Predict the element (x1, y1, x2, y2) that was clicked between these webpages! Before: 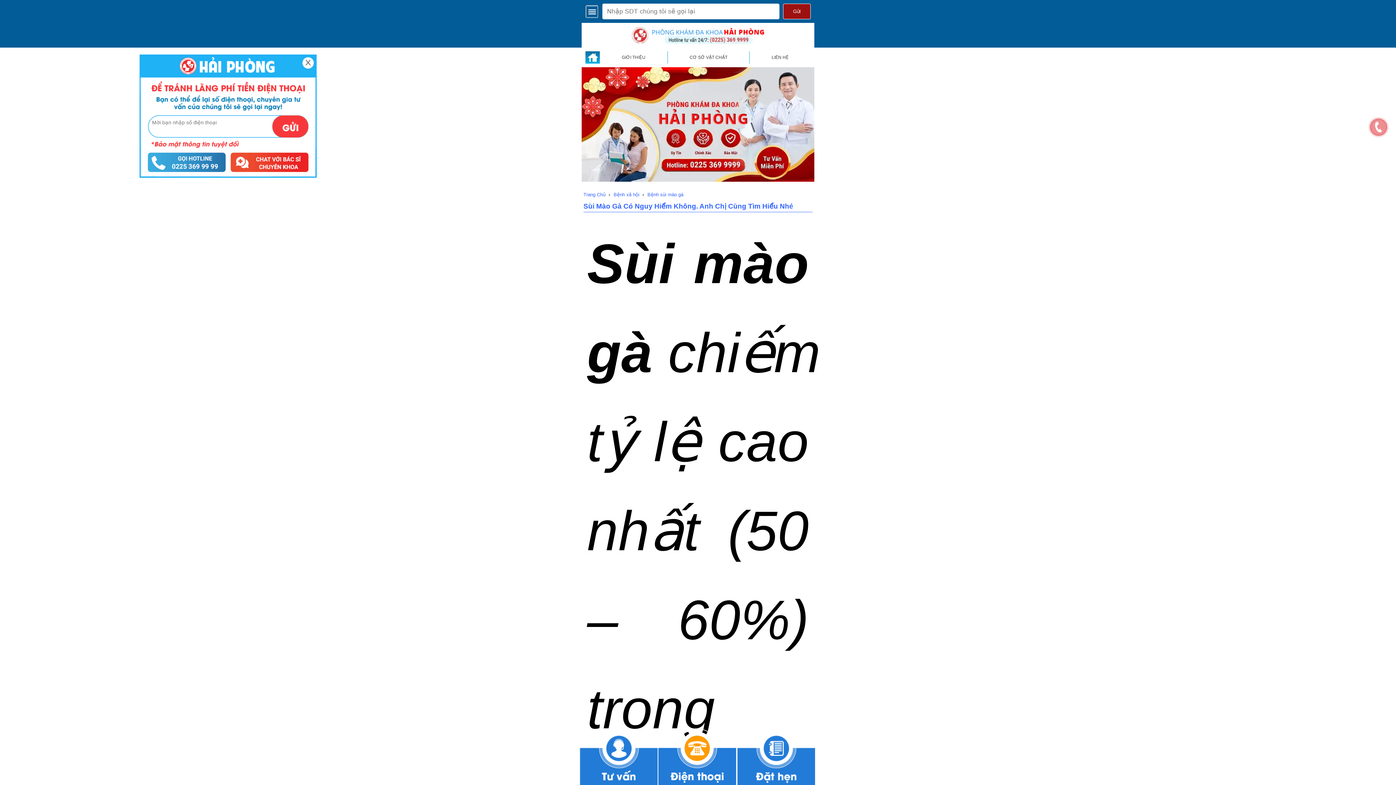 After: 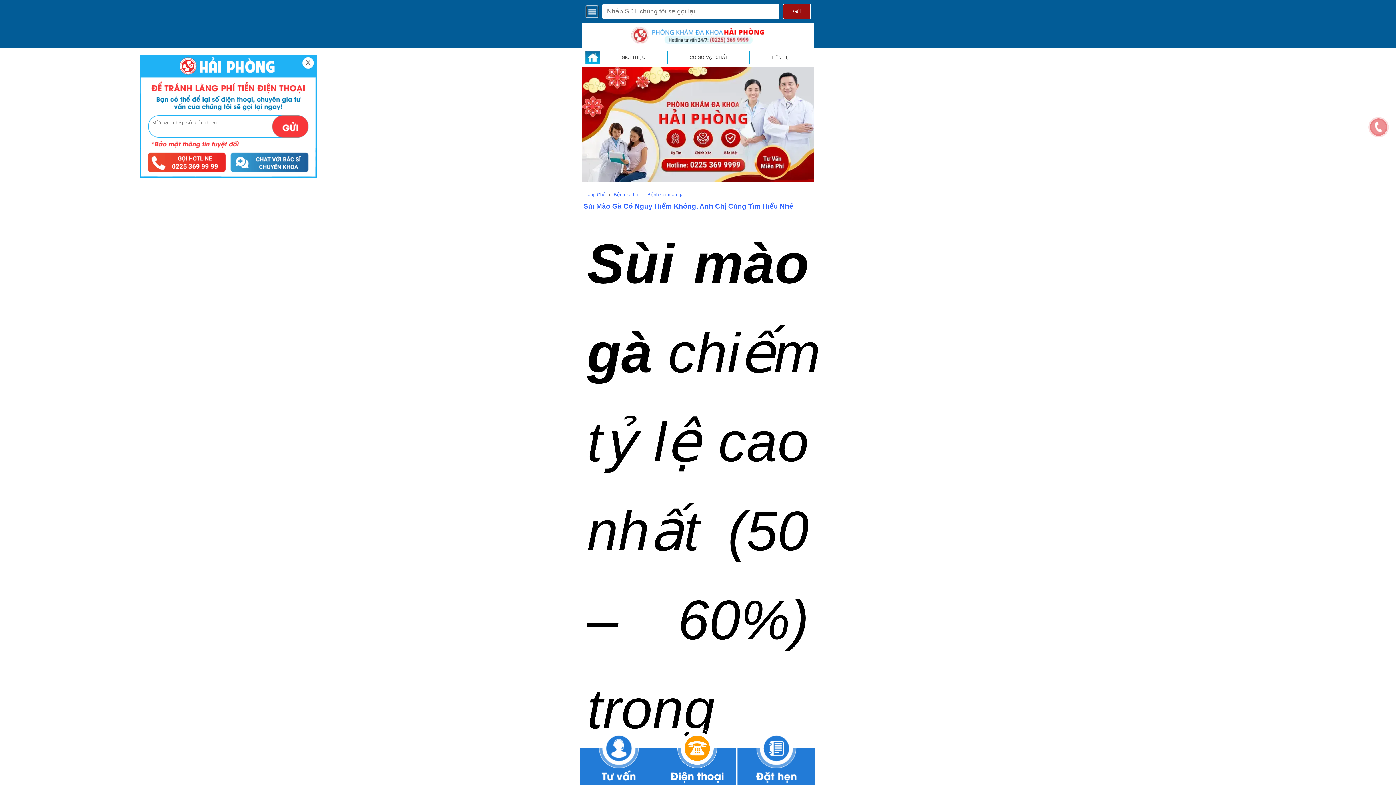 Action: bbox: (580, 728, 658, 786)